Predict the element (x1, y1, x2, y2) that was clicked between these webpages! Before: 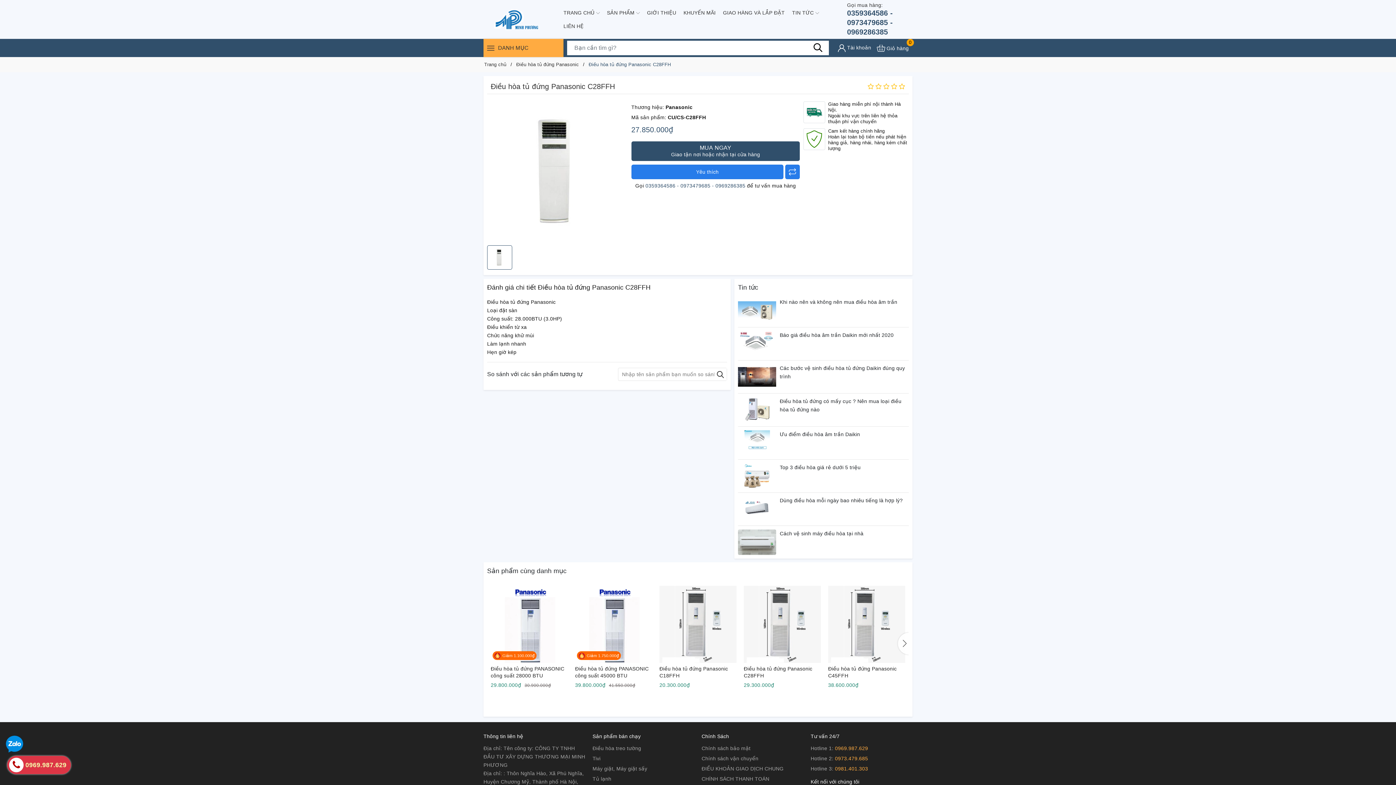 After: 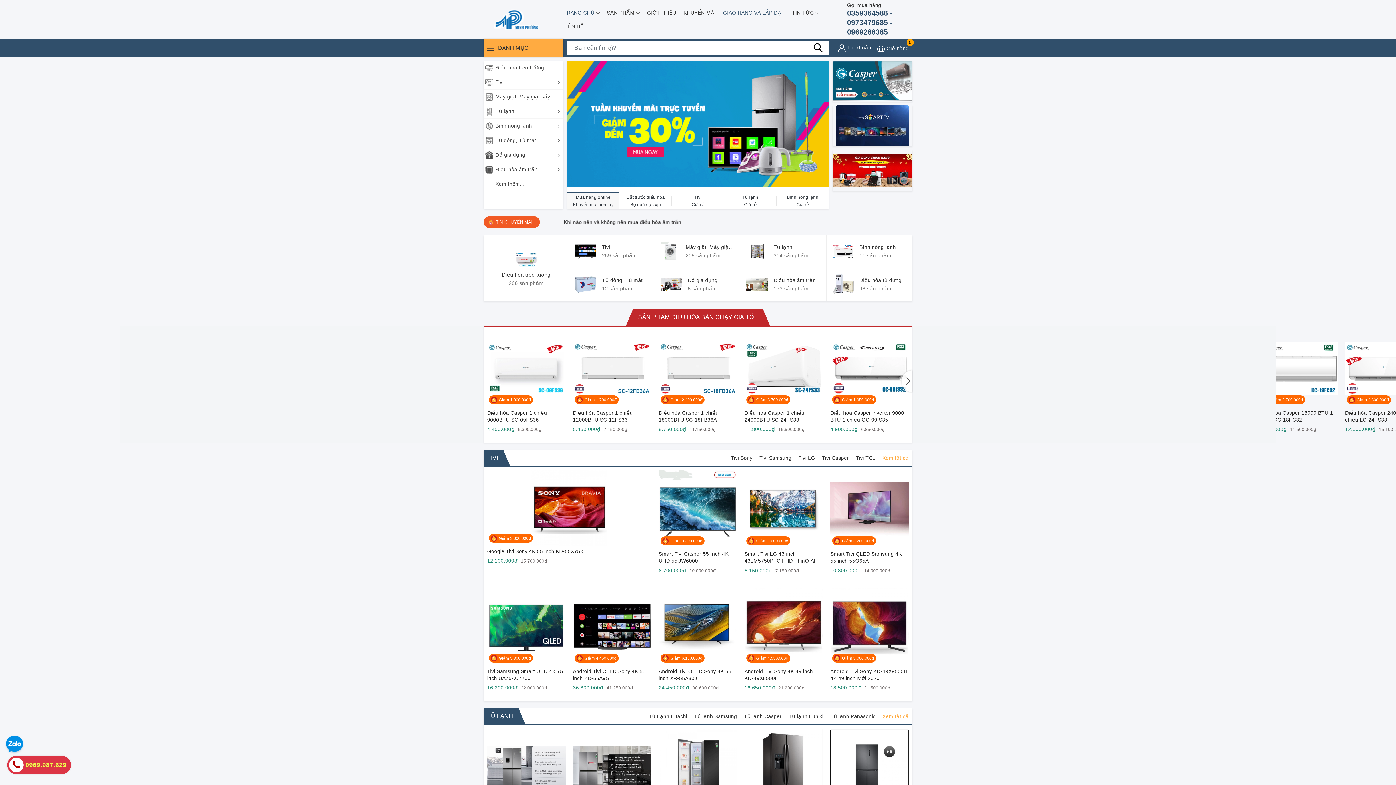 Action: label: Trang chủ  bbox: (483, 61, 508, 67)